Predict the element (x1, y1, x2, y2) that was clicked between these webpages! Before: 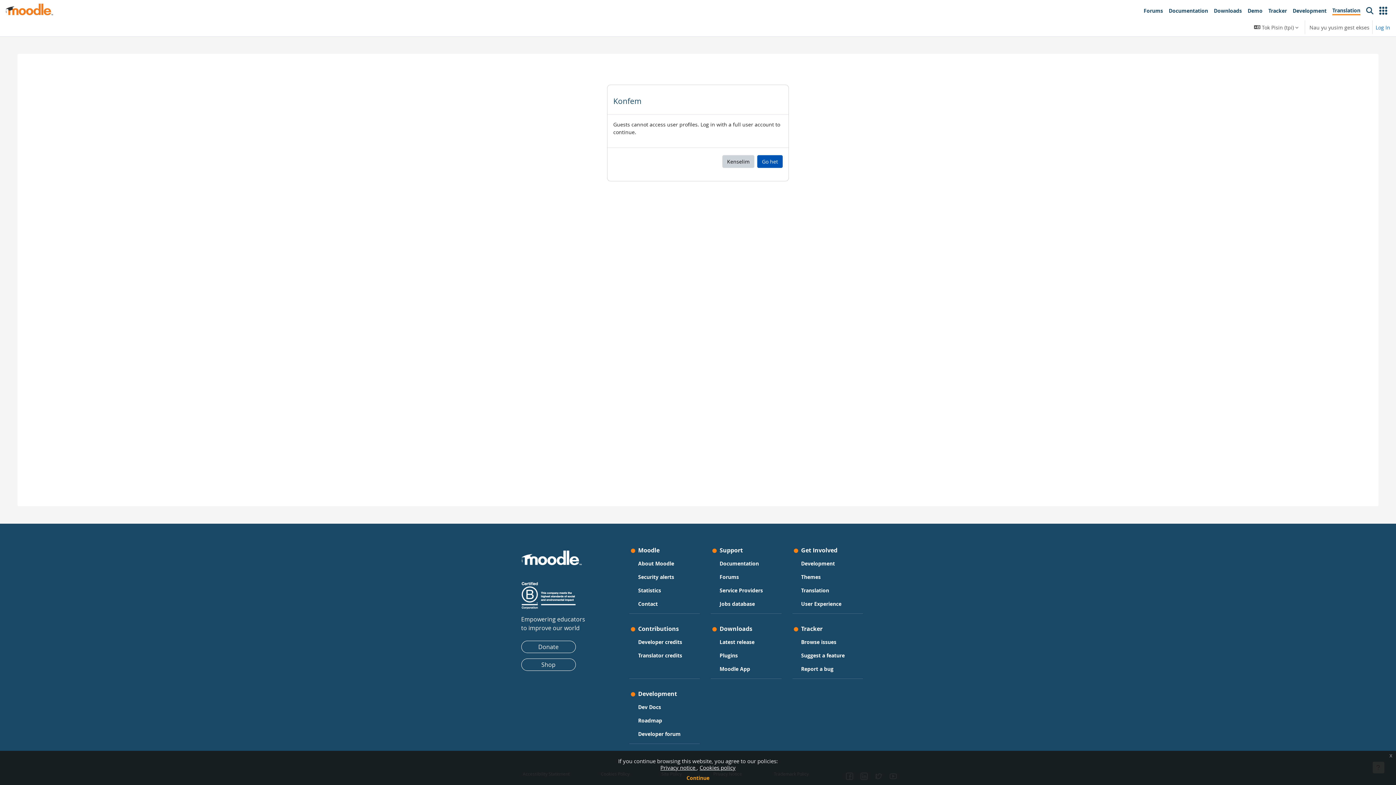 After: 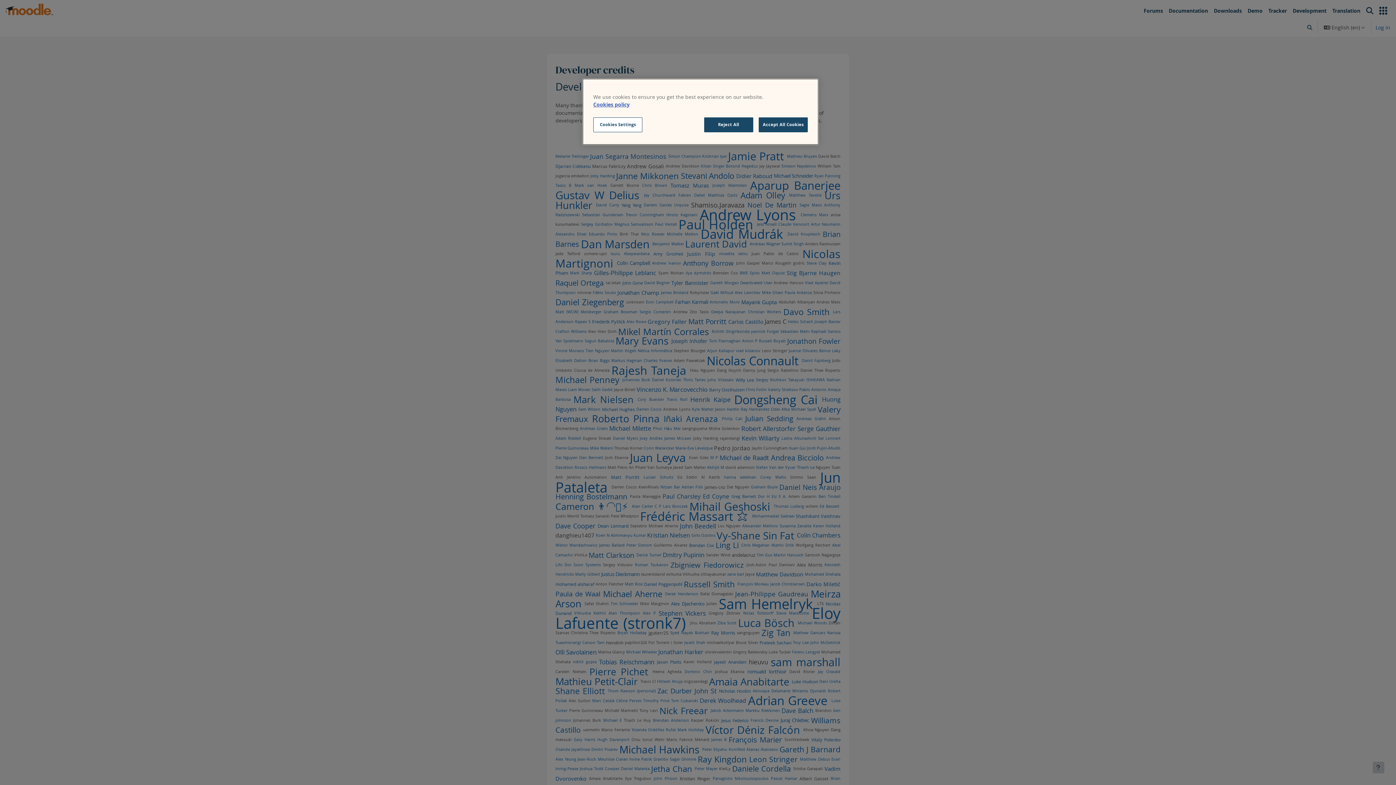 Action: label: Developer credits bbox: (638, 637, 682, 647)